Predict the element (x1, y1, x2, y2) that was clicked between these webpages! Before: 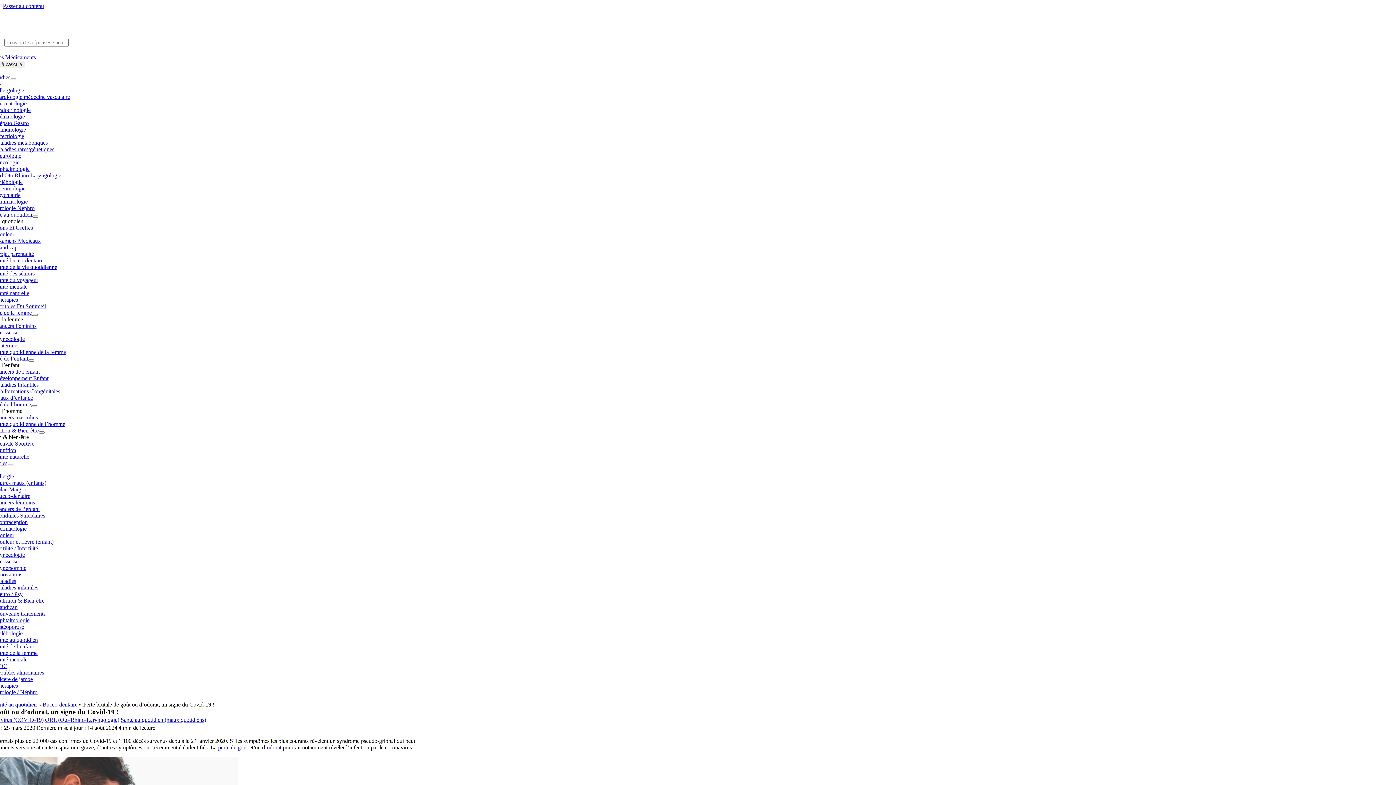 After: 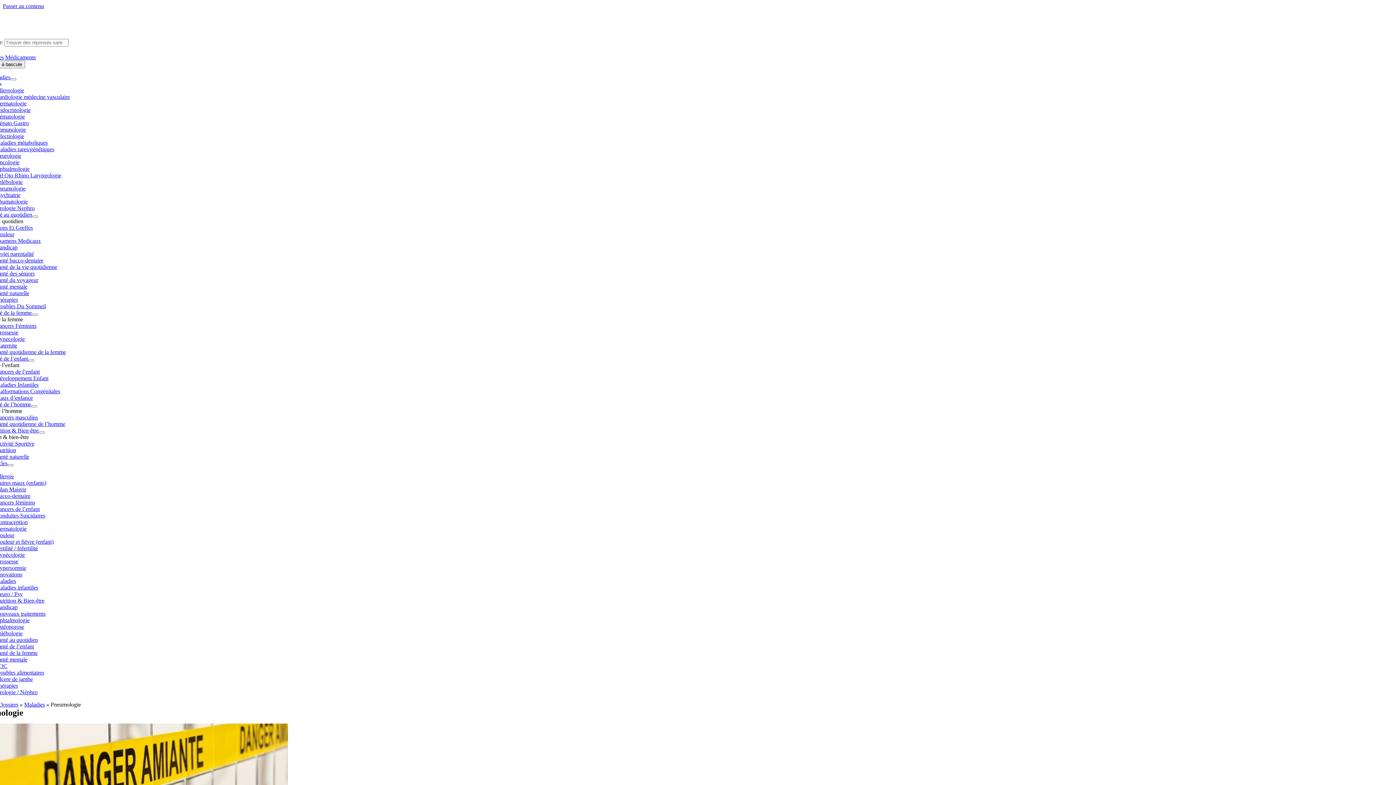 Action: label: Pneumologie bbox: (-4, 185, 25, 191)